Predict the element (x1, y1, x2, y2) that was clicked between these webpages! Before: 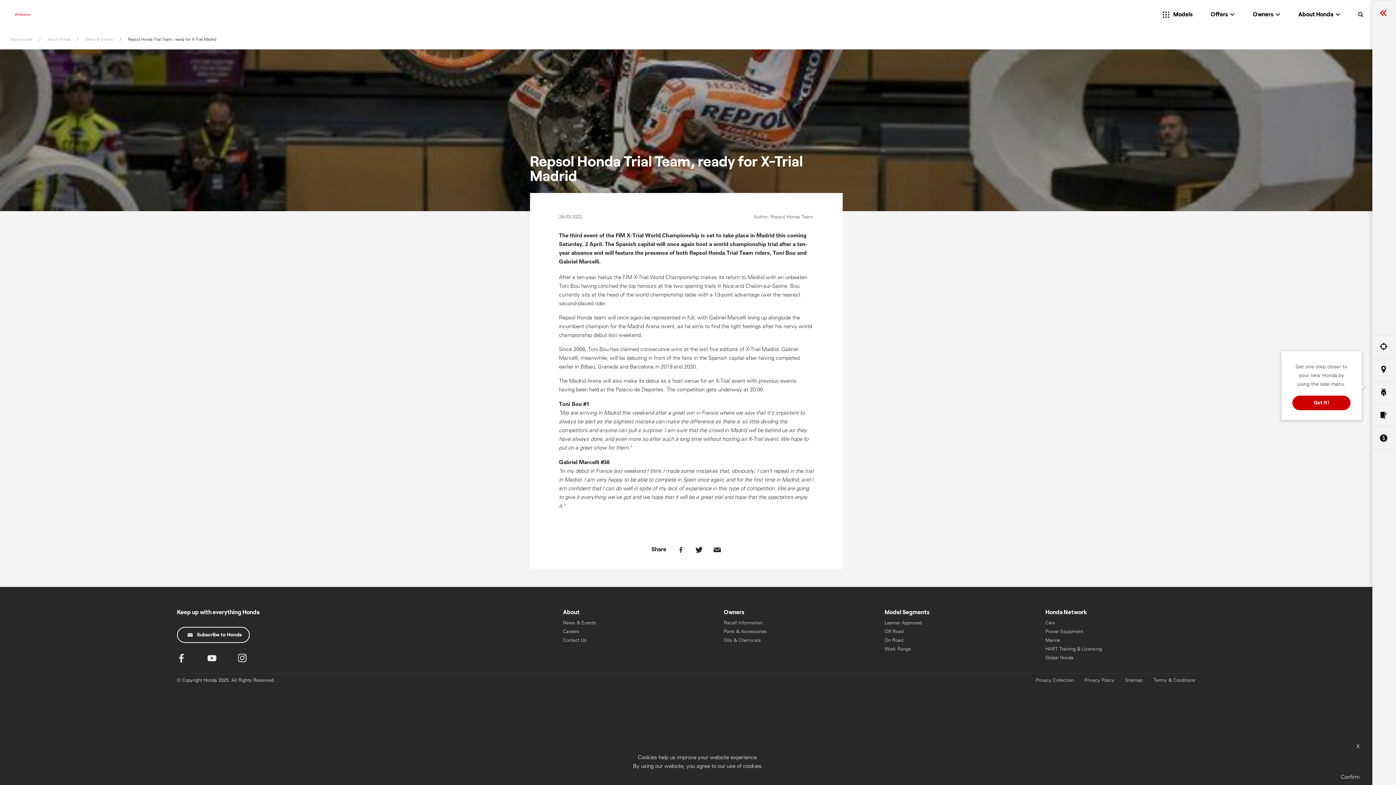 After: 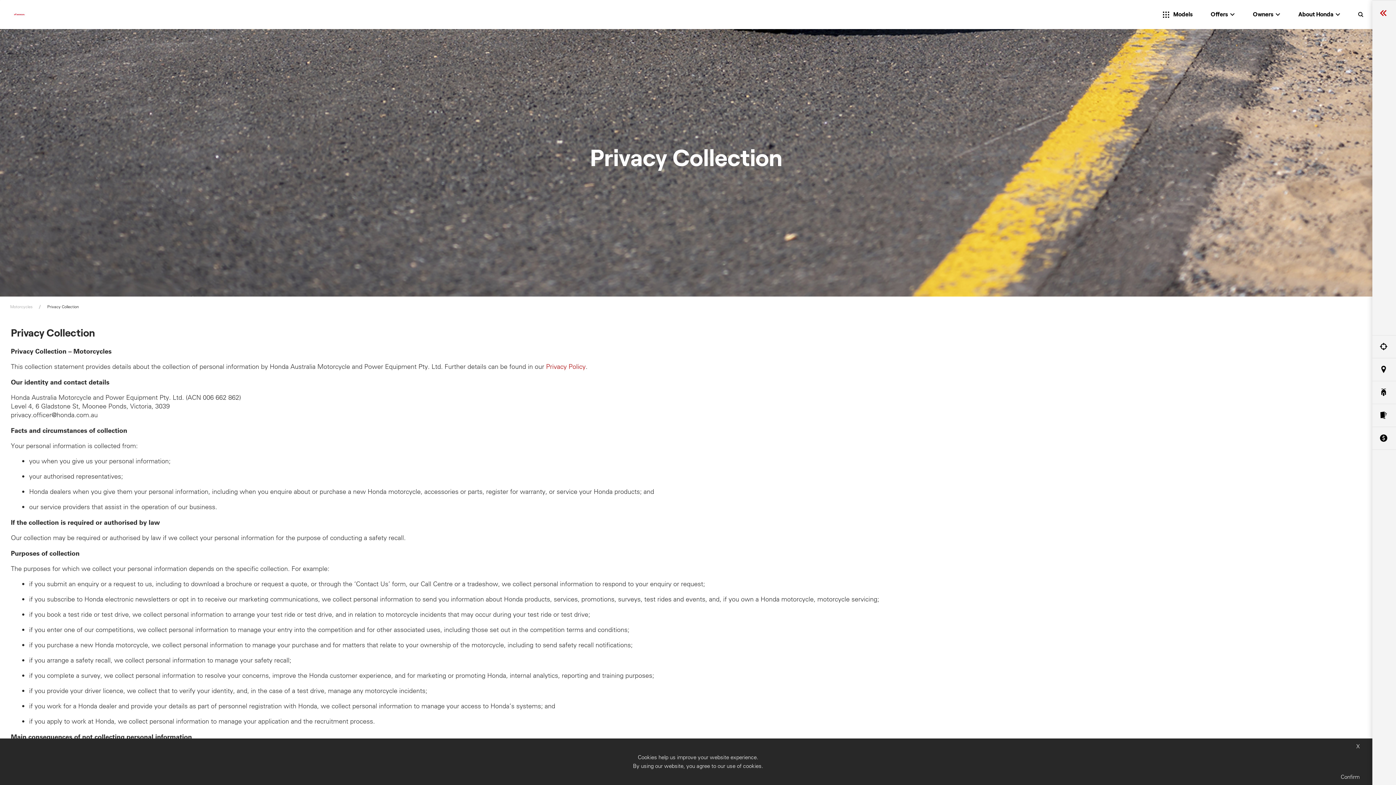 Action: label: Privacy Collection bbox: (1036, 677, 1073, 683)